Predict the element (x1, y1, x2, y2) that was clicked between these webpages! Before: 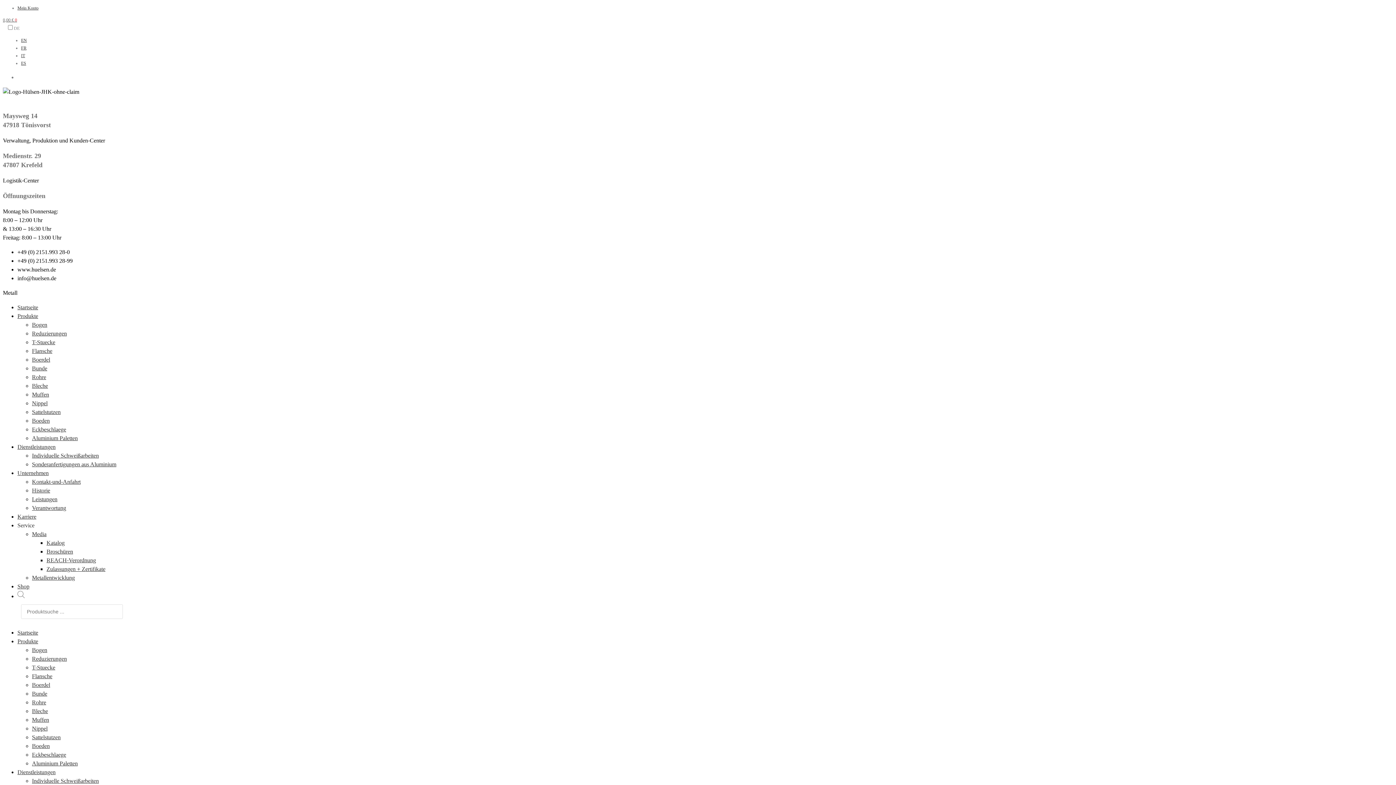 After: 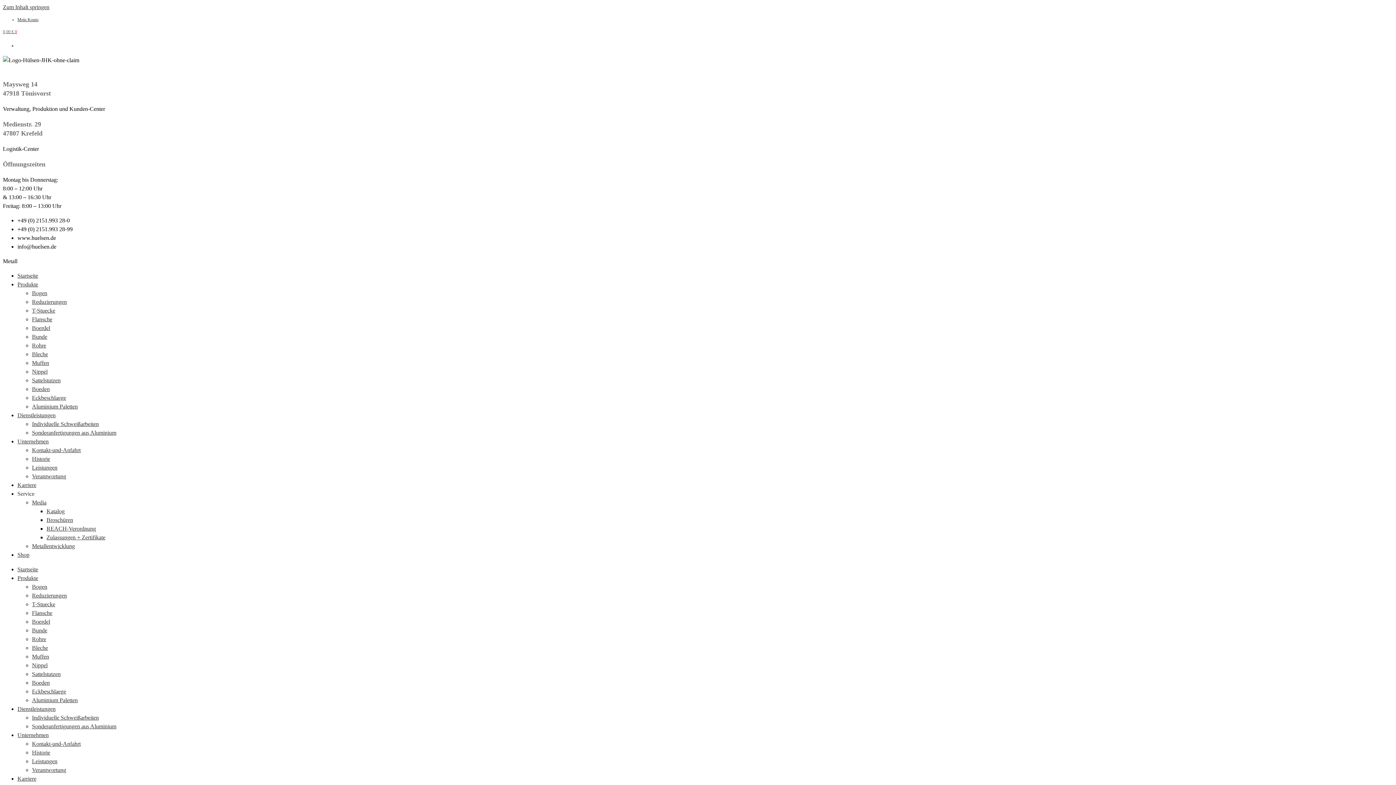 Action: bbox: (17, 513, 36, 520) label: Karriere